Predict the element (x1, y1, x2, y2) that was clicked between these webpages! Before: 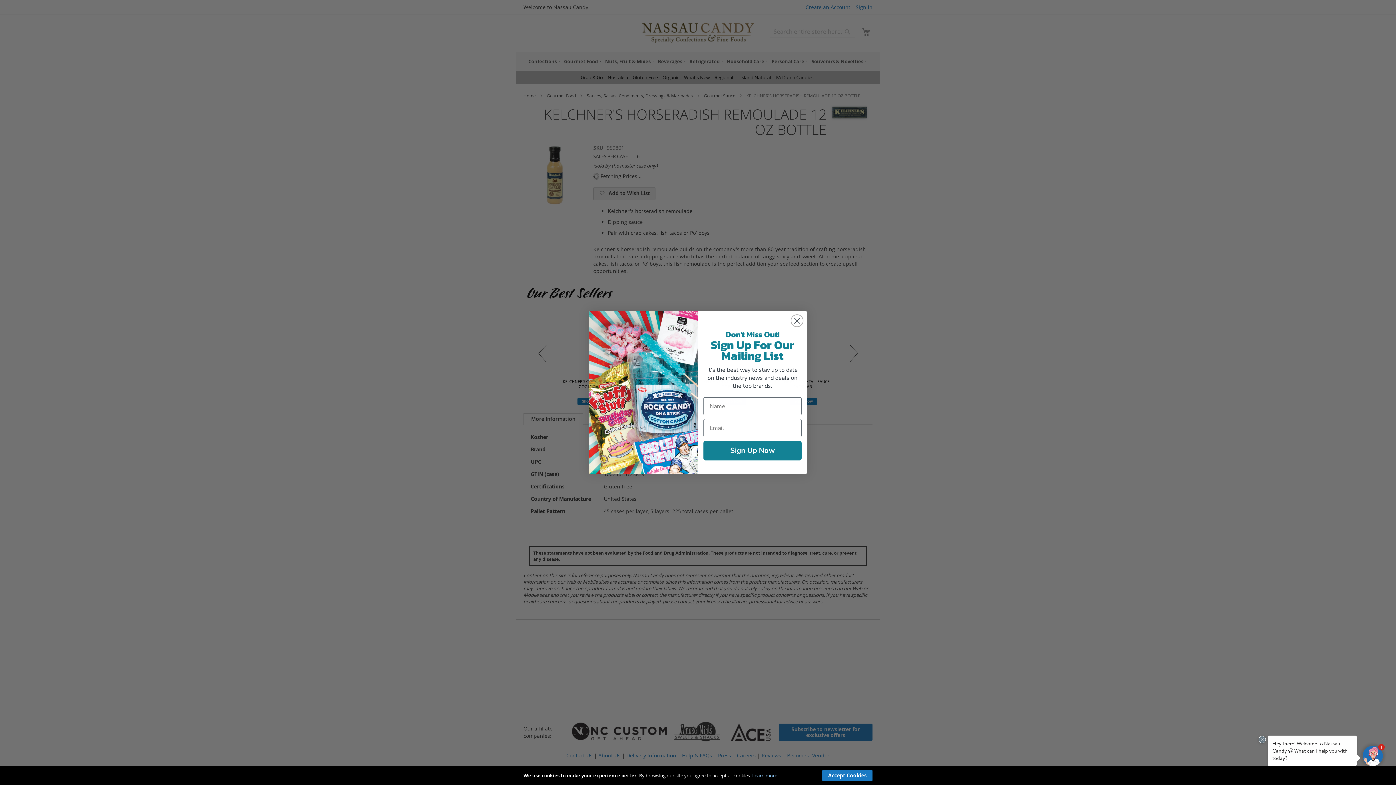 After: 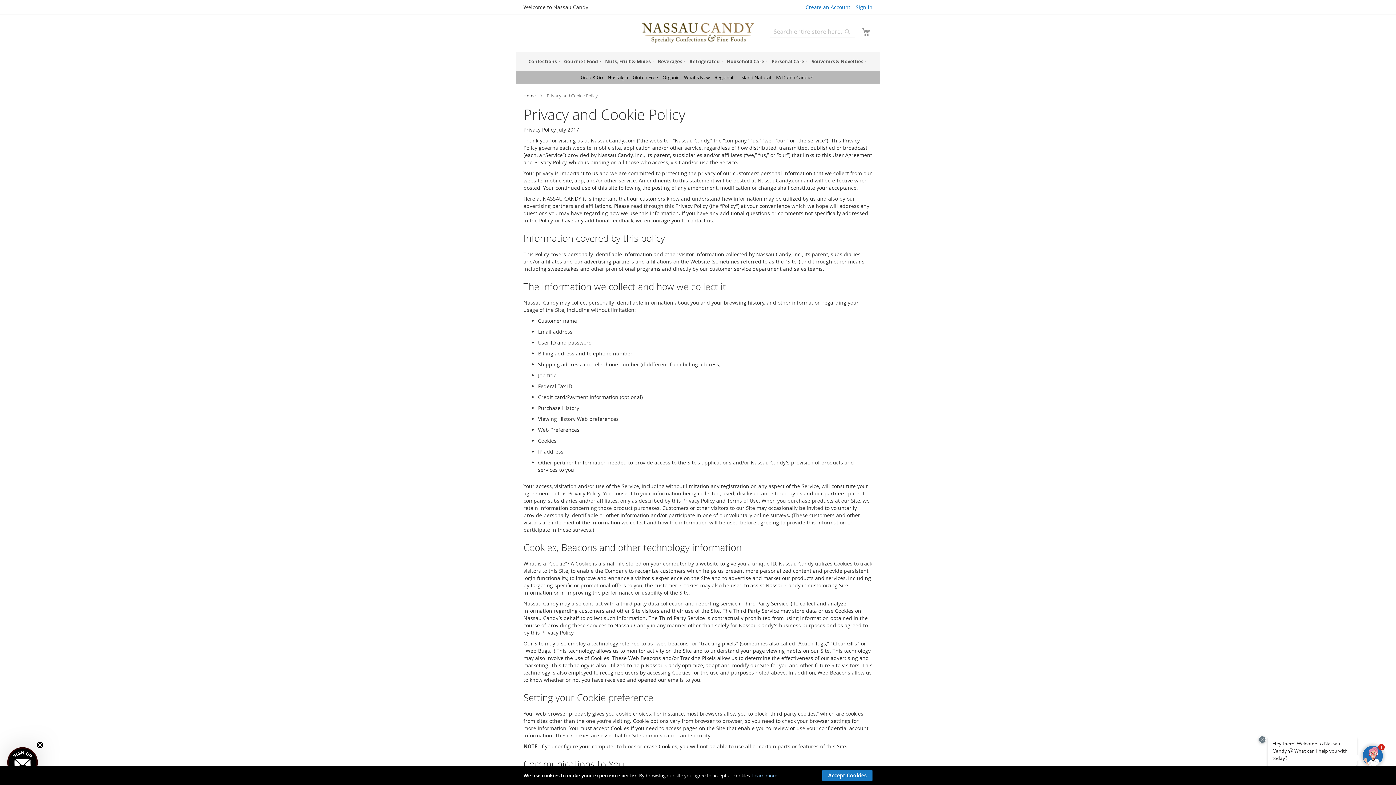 Action: label: Learn more bbox: (752, 772, 777, 779)